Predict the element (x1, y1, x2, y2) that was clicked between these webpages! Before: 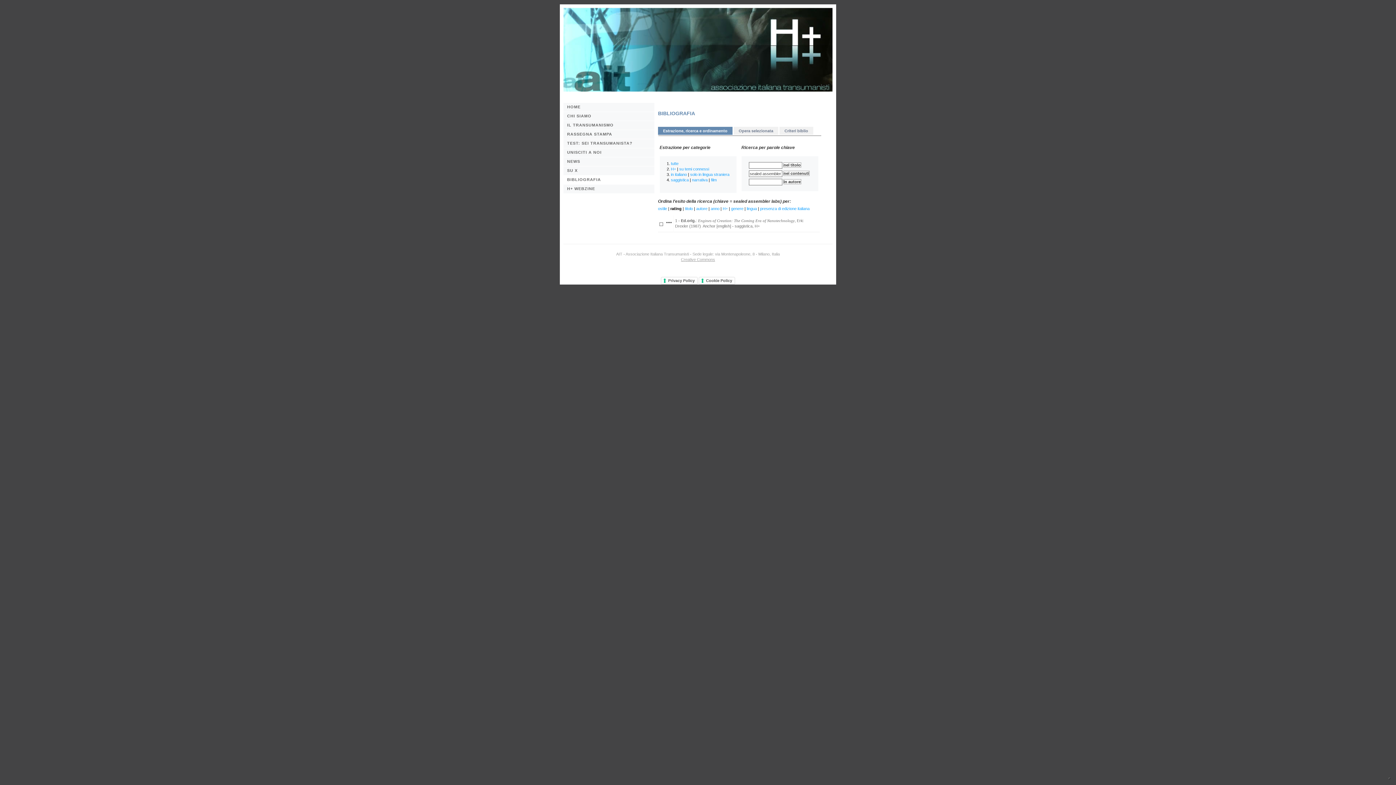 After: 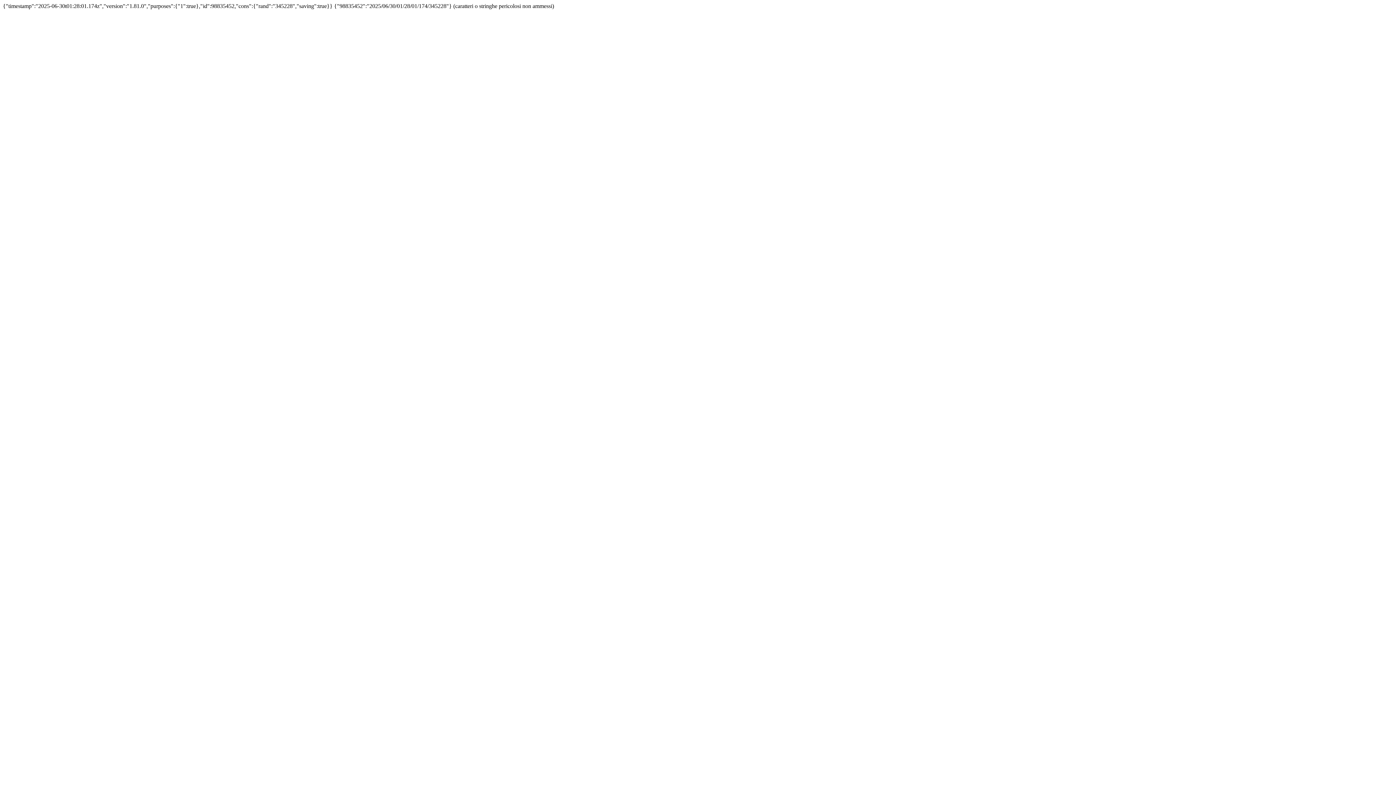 Action: bbox: (675, 216, 817, 230) label: 1 - Ed.orig.: Engines of Creation: The Coming Era of Nanotechnology, Eric Drexler (1987)  Anchor [english] - saggistica, H+